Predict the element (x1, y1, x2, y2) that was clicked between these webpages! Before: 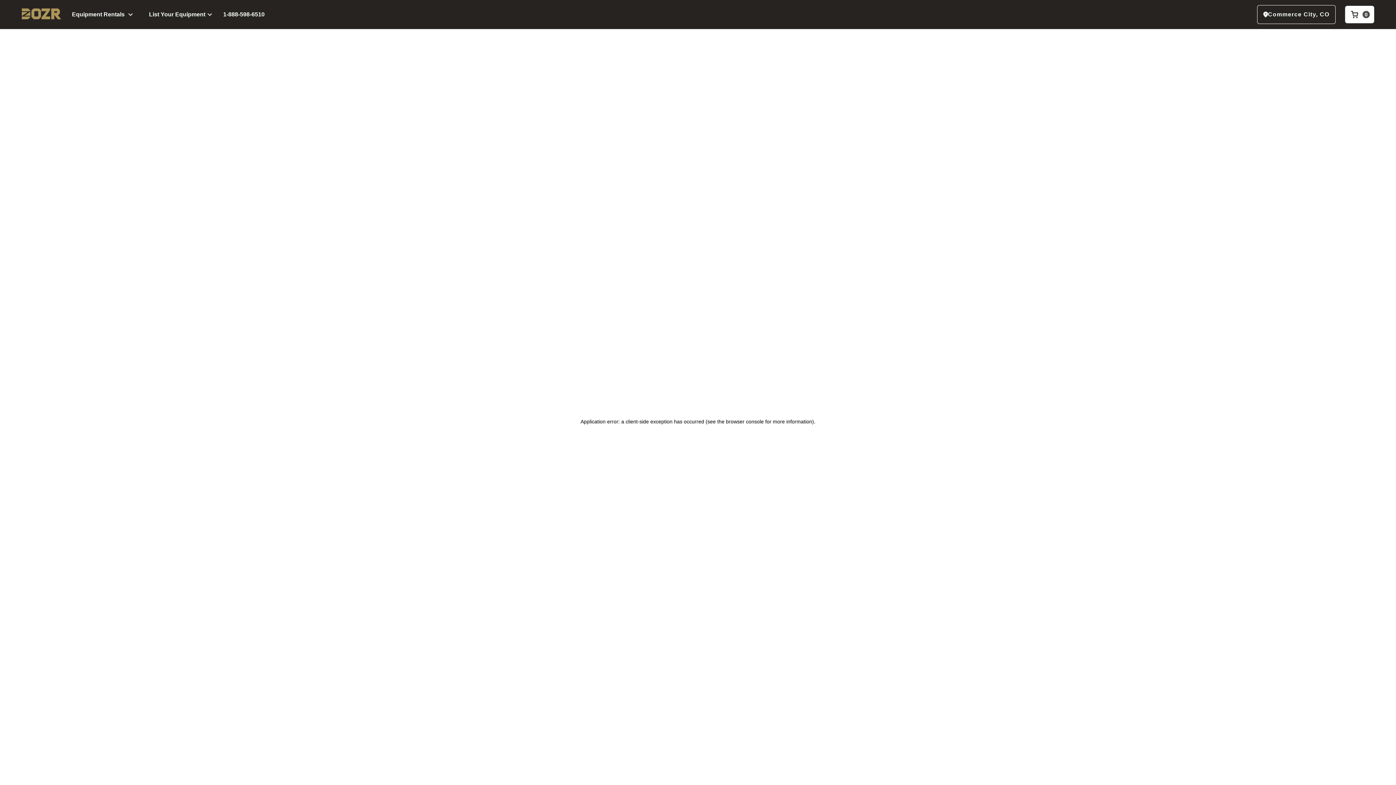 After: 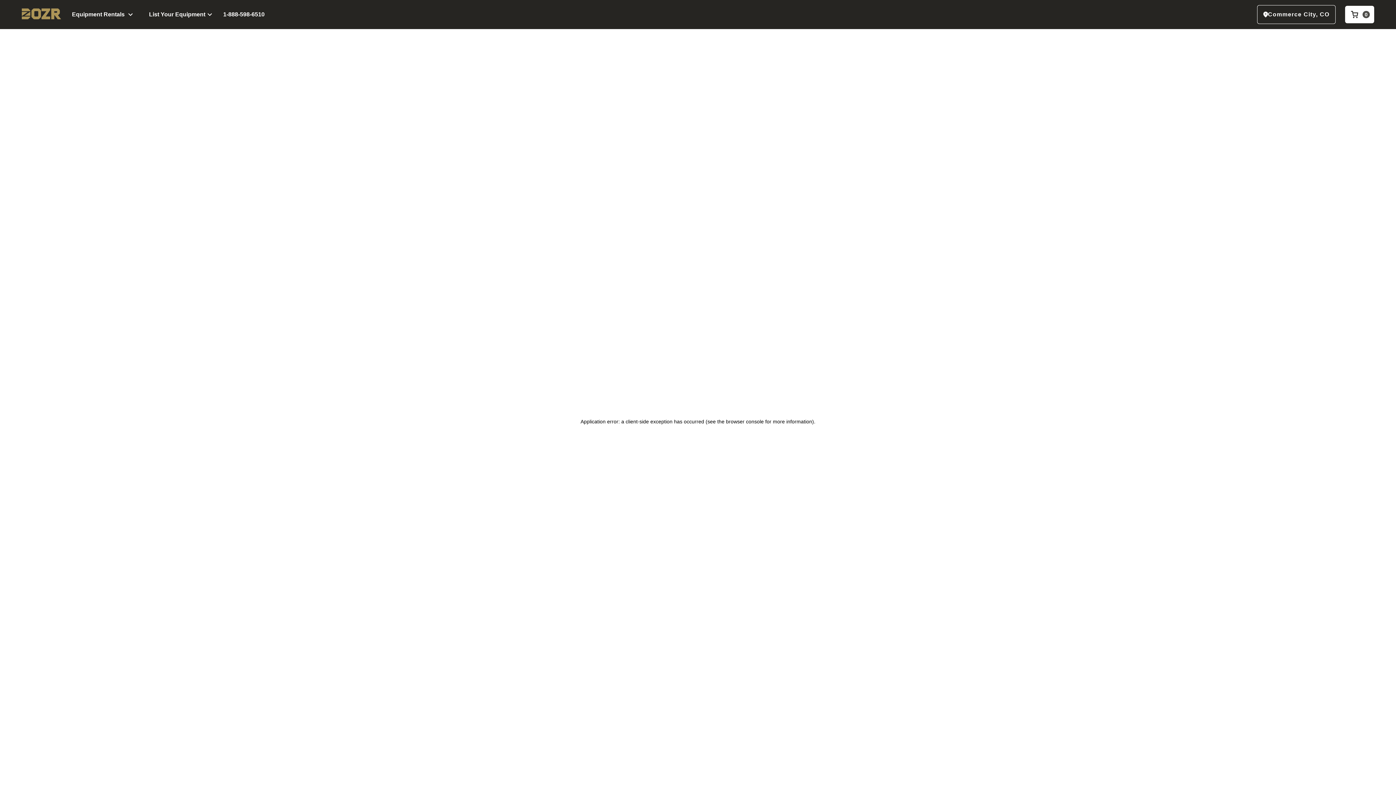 Action: bbox: (223, 10, 264, 18) label: 1-888-598-6510